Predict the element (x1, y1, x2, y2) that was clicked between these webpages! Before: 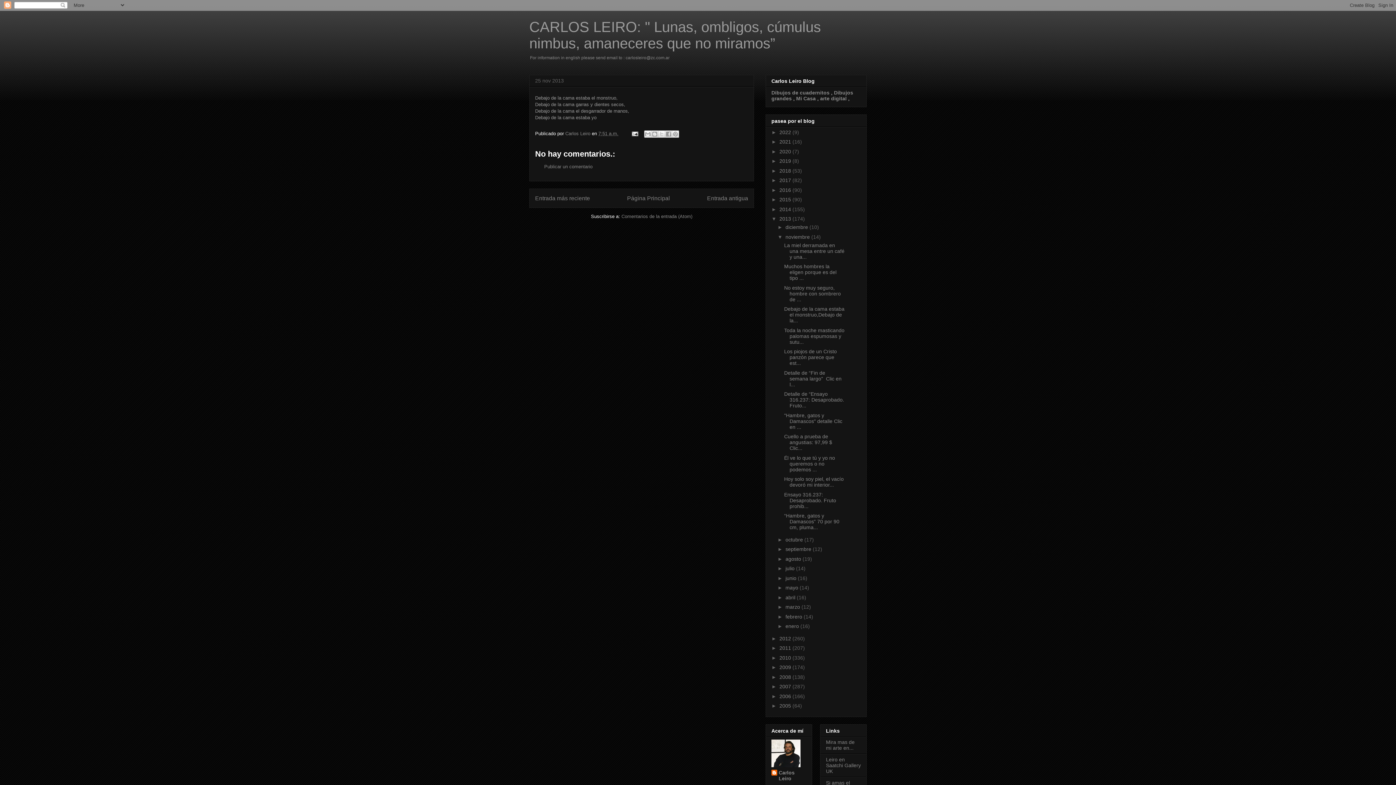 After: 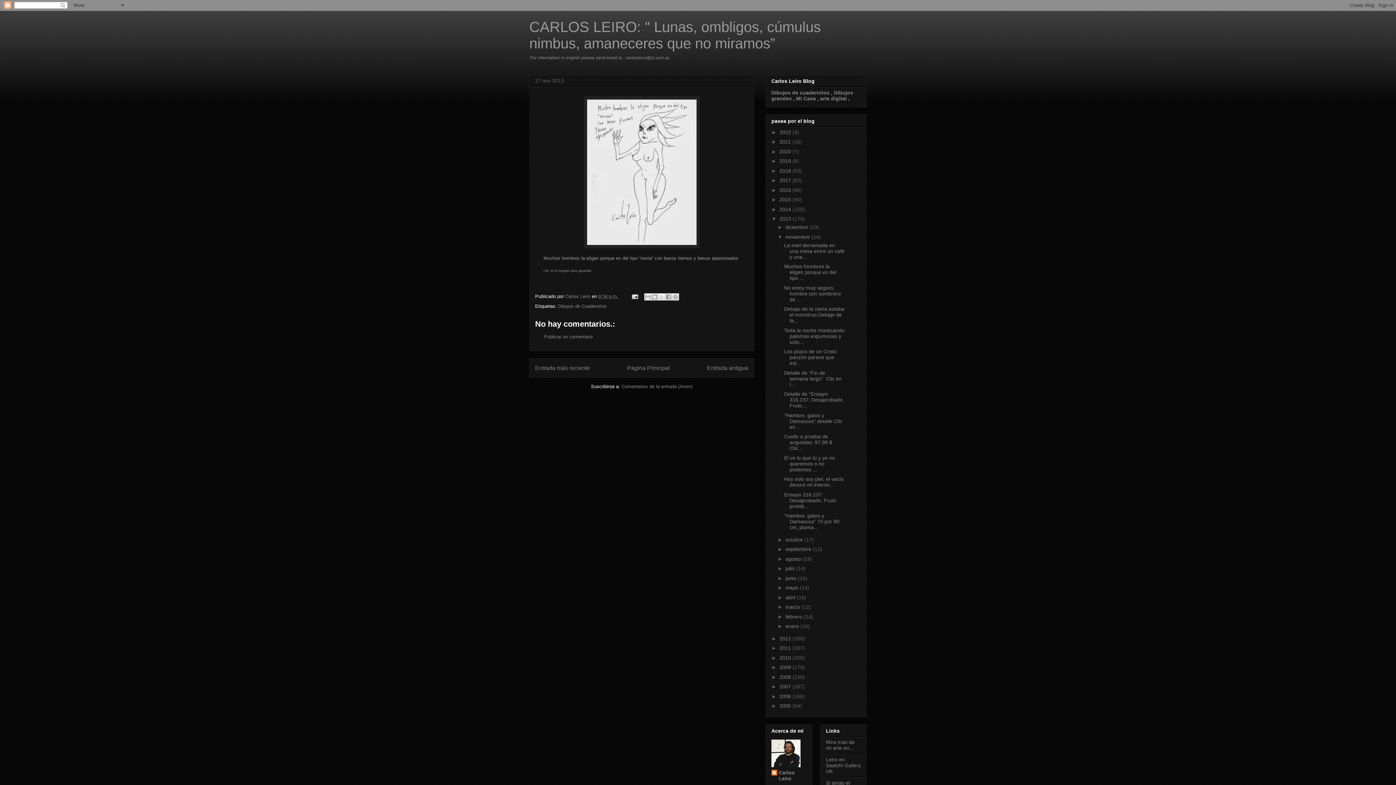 Action: bbox: (784, 263, 836, 281) label: Muchos hombres la eligen porque es del tipo ...